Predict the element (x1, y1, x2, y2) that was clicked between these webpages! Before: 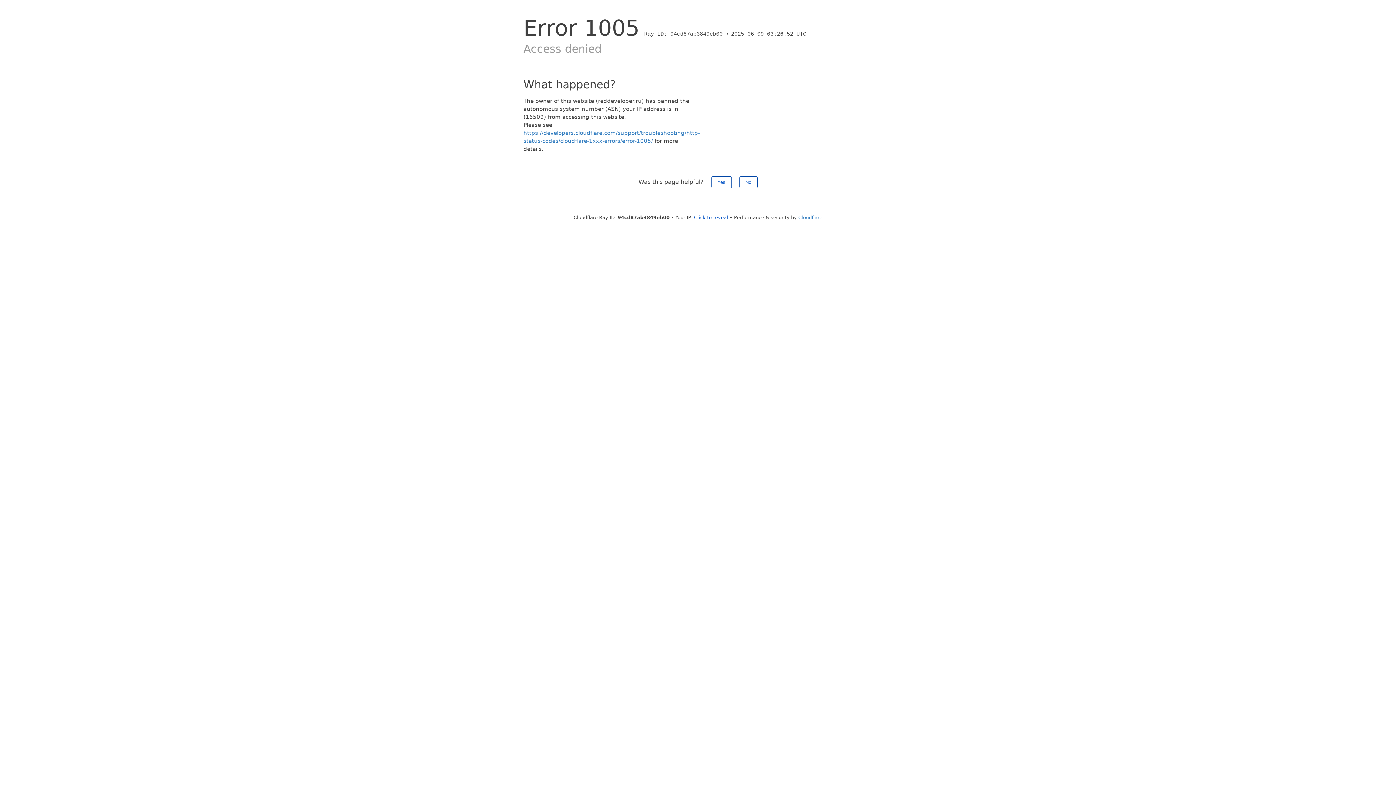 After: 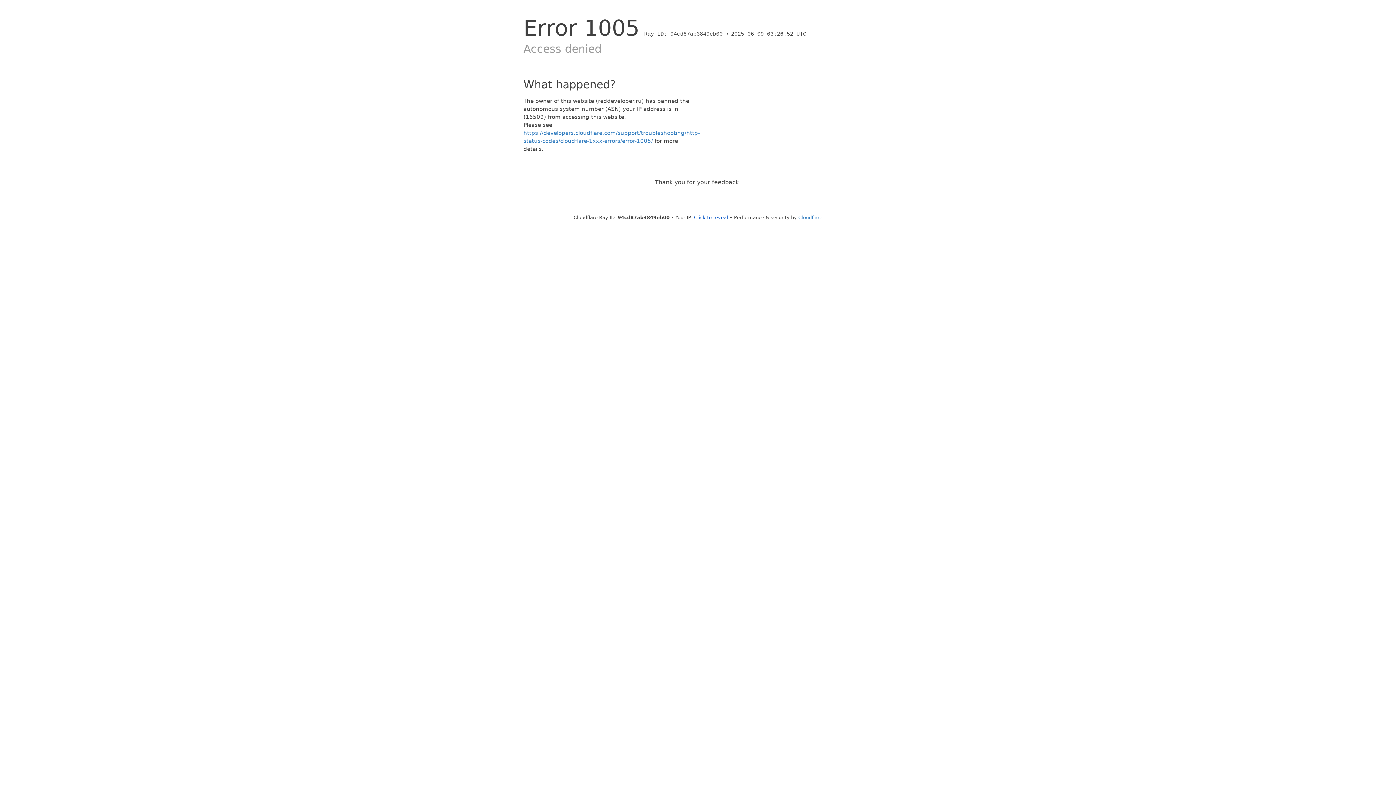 Action: label: Yes bbox: (711, 176, 731, 188)